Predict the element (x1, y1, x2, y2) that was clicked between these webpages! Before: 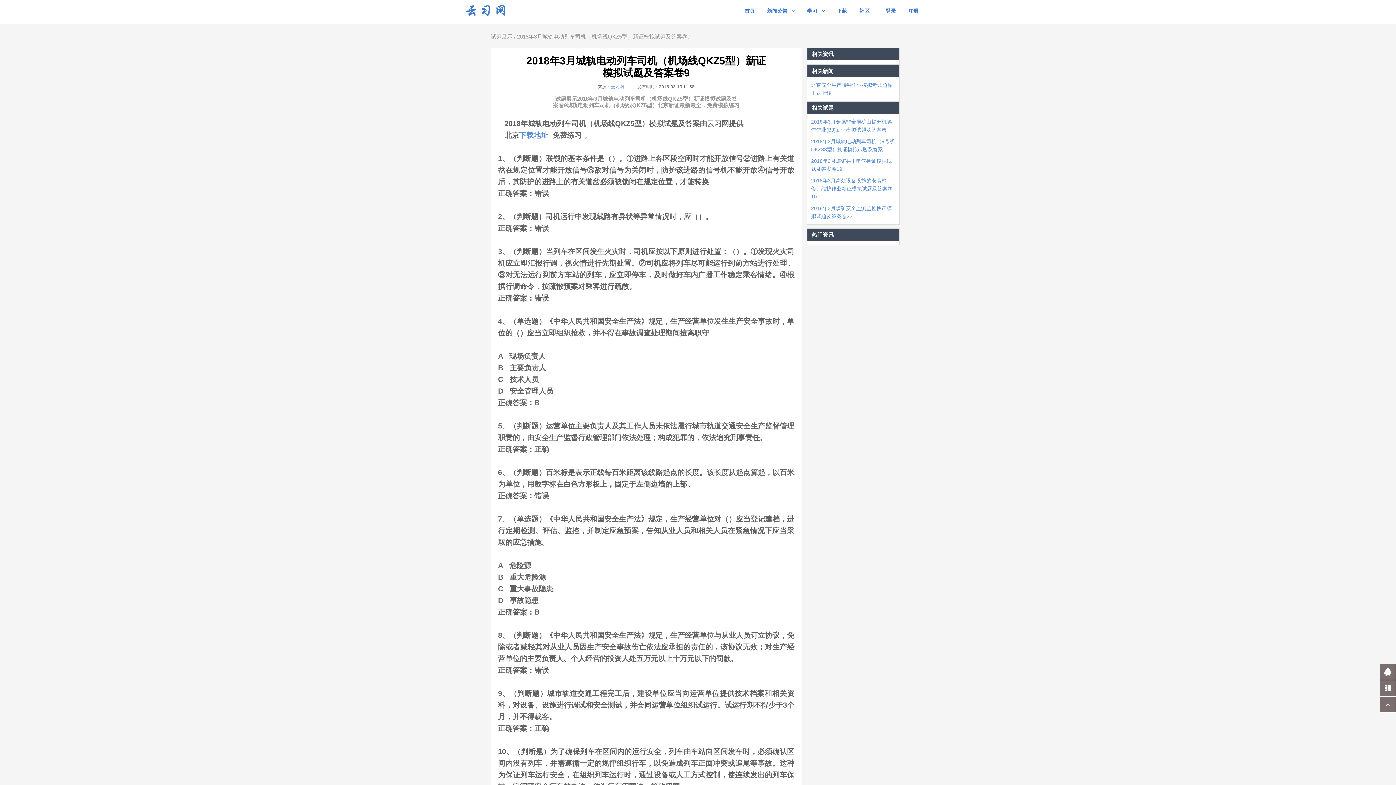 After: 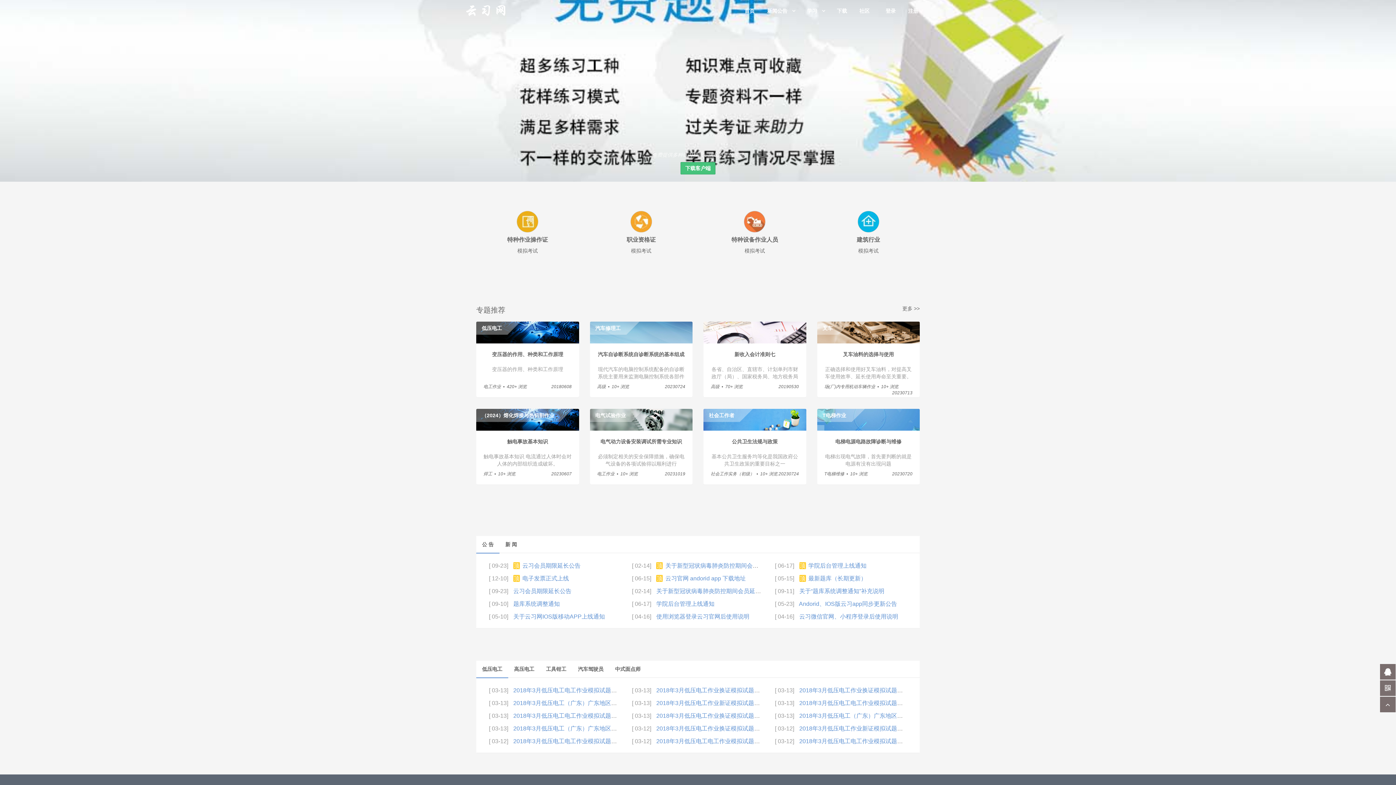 Action: bbox: (465, 4, 524, 17)